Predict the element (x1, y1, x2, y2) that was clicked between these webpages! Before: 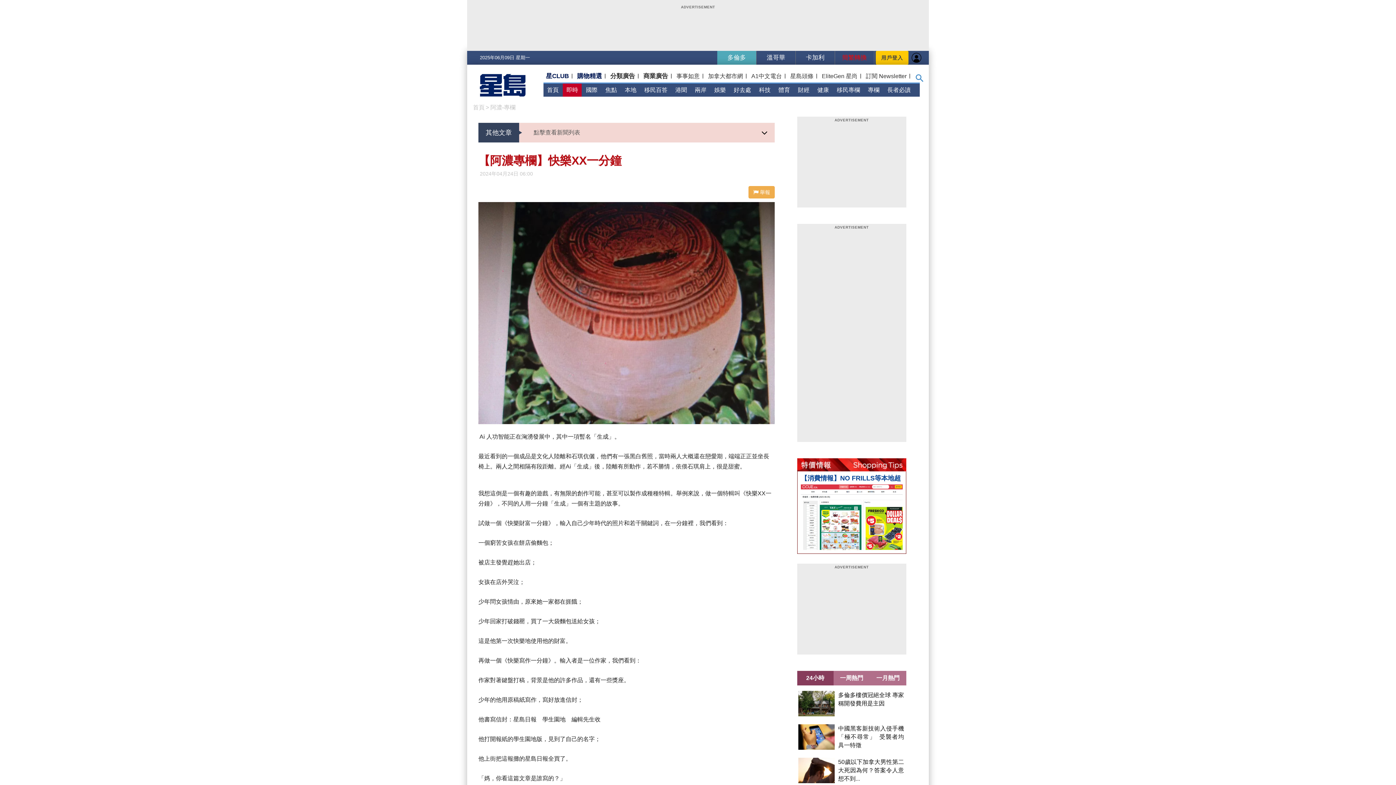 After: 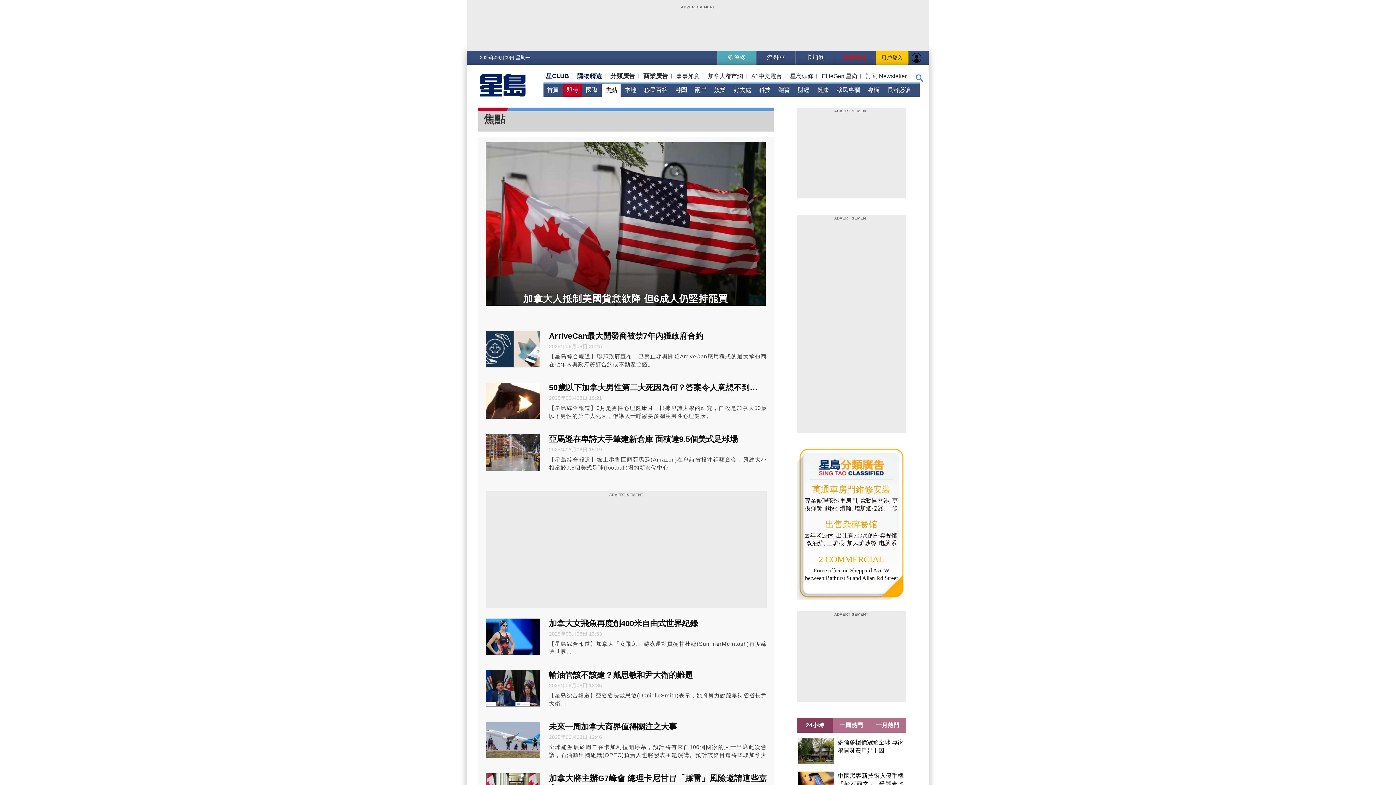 Action: label: 焦點 bbox: (601, 83, 620, 96)